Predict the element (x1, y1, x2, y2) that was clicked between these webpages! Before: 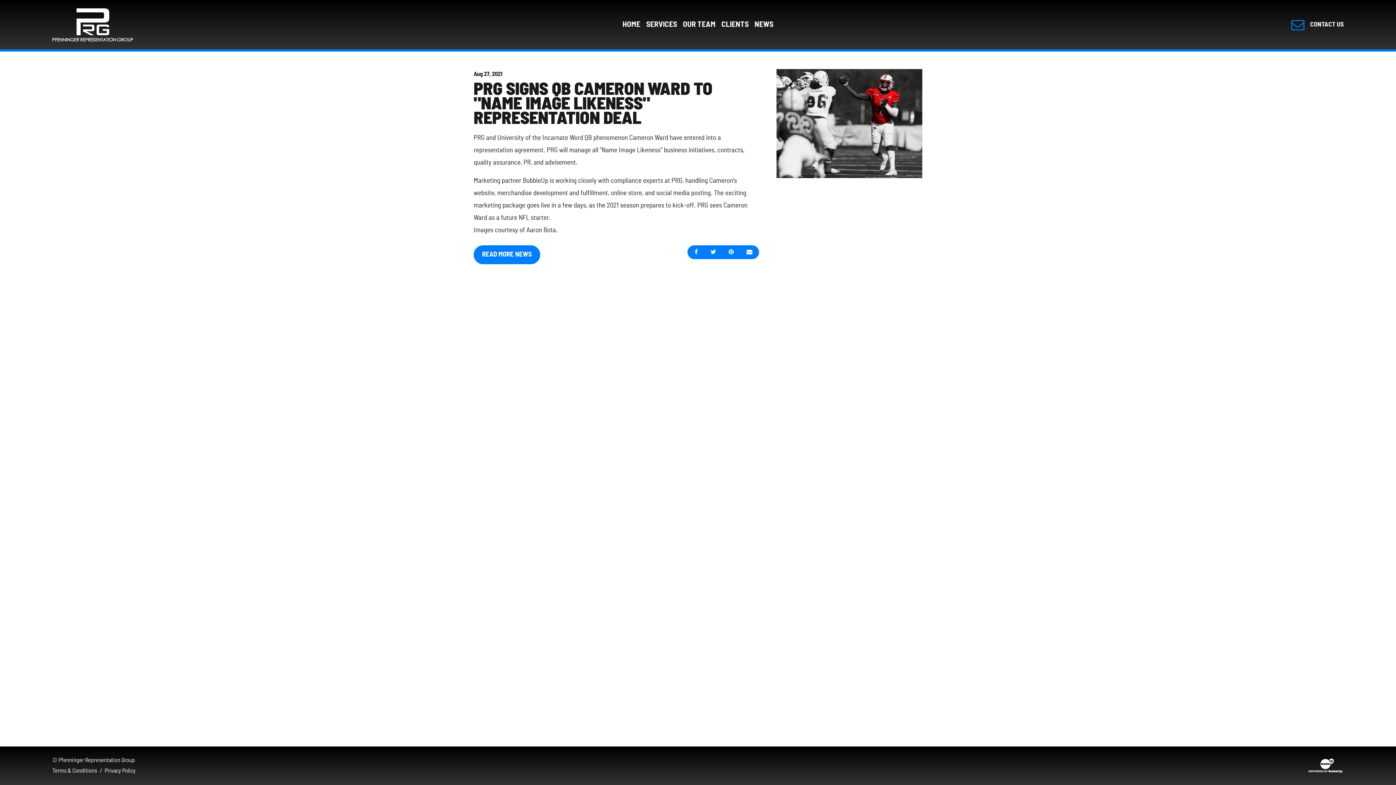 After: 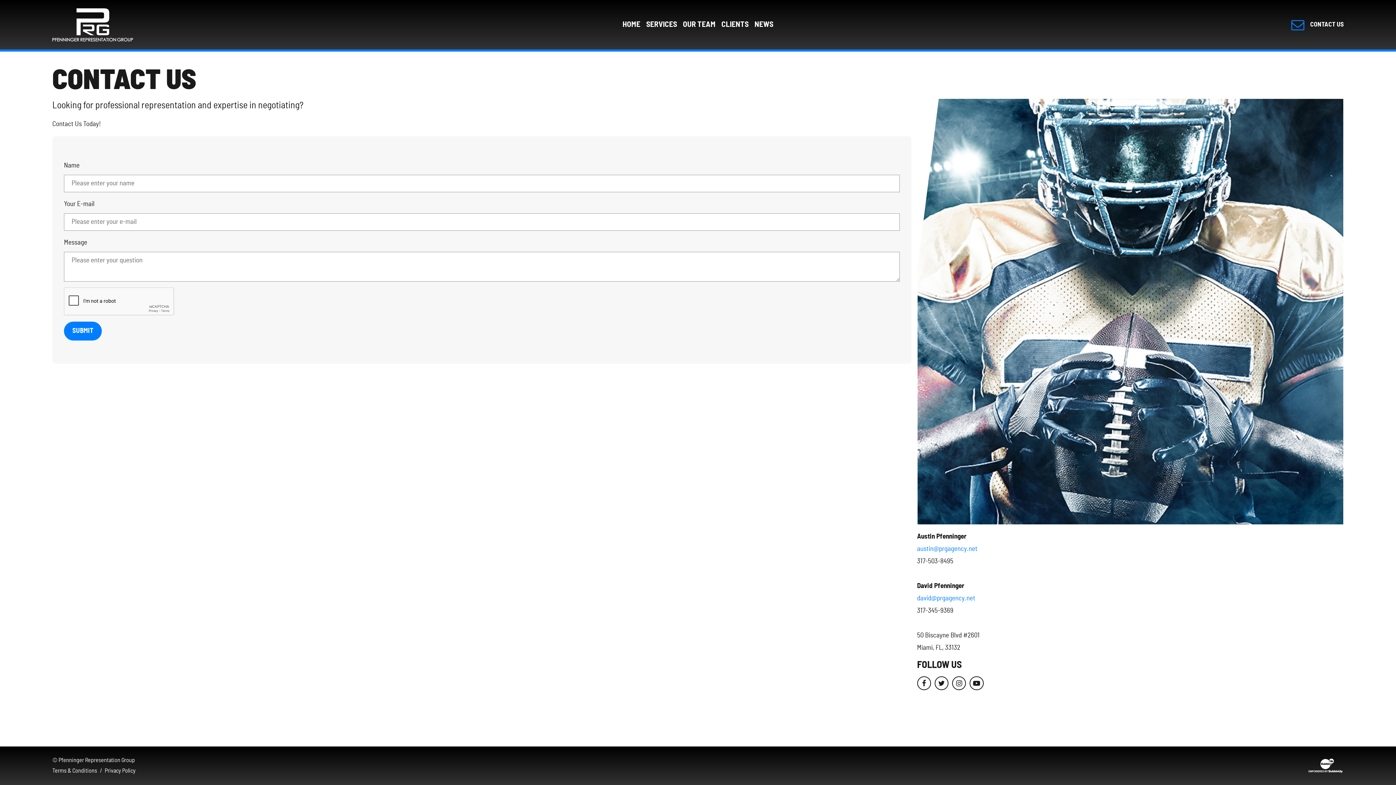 Action: bbox: (1291, 15, 1344, 34) label: CONTACT US